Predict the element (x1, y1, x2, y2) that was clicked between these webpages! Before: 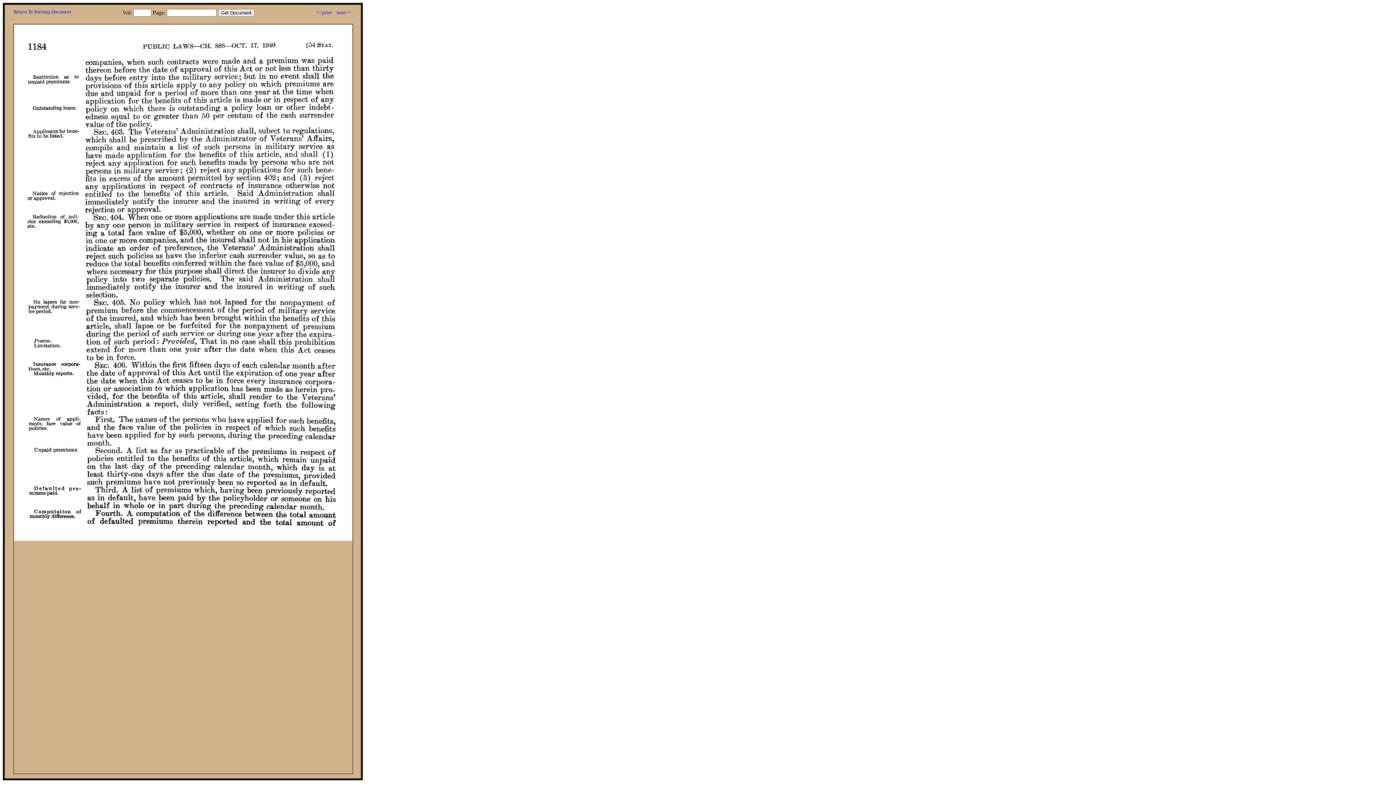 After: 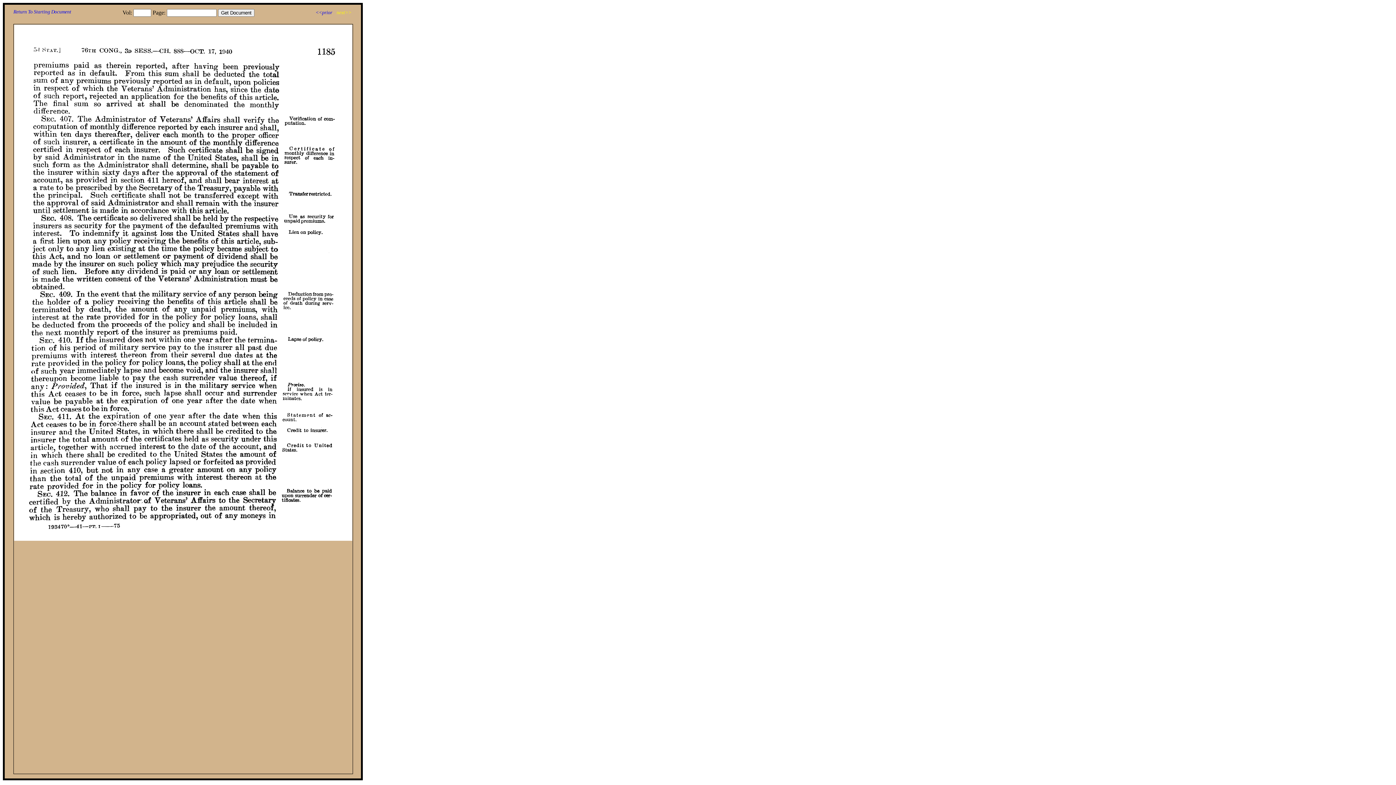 Action: bbox: (336, 9, 351, 15) label: next>>